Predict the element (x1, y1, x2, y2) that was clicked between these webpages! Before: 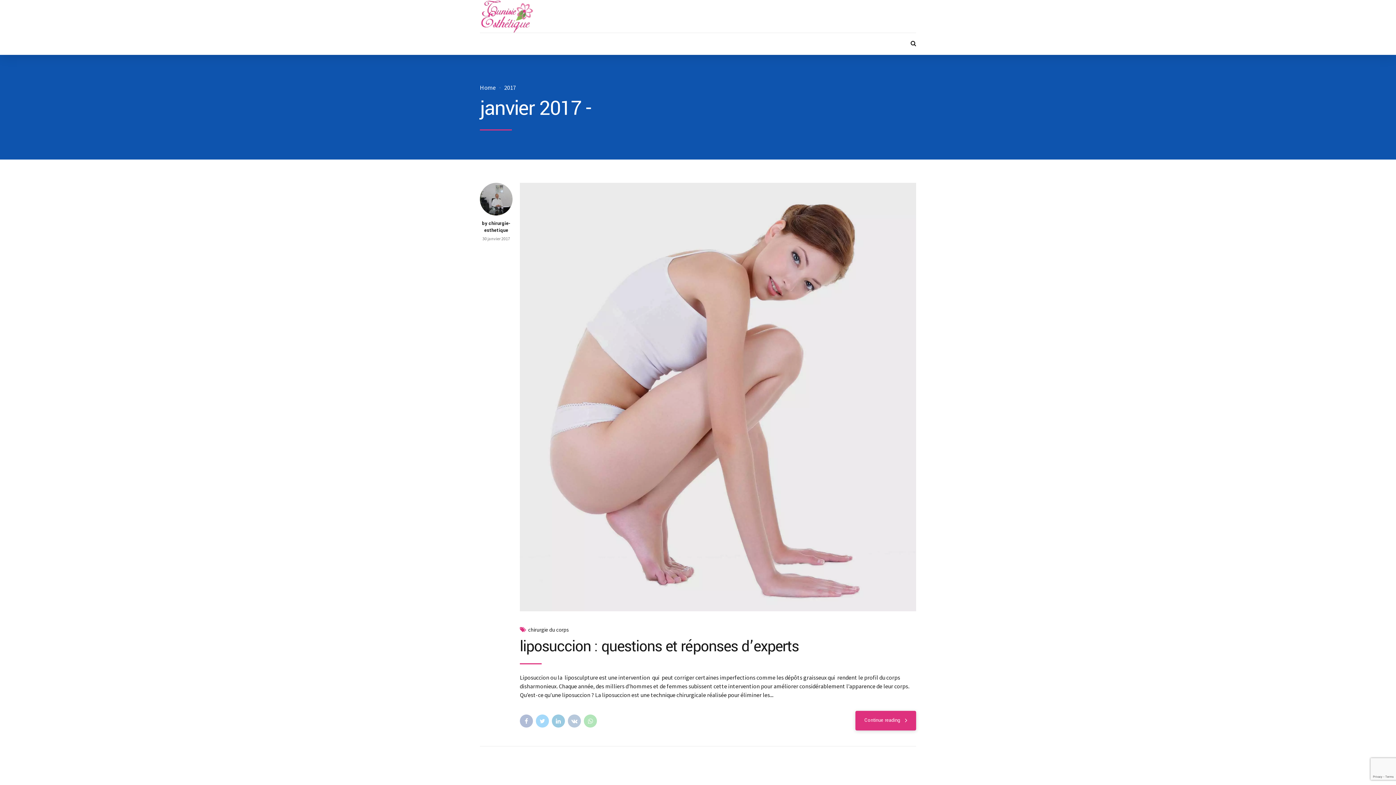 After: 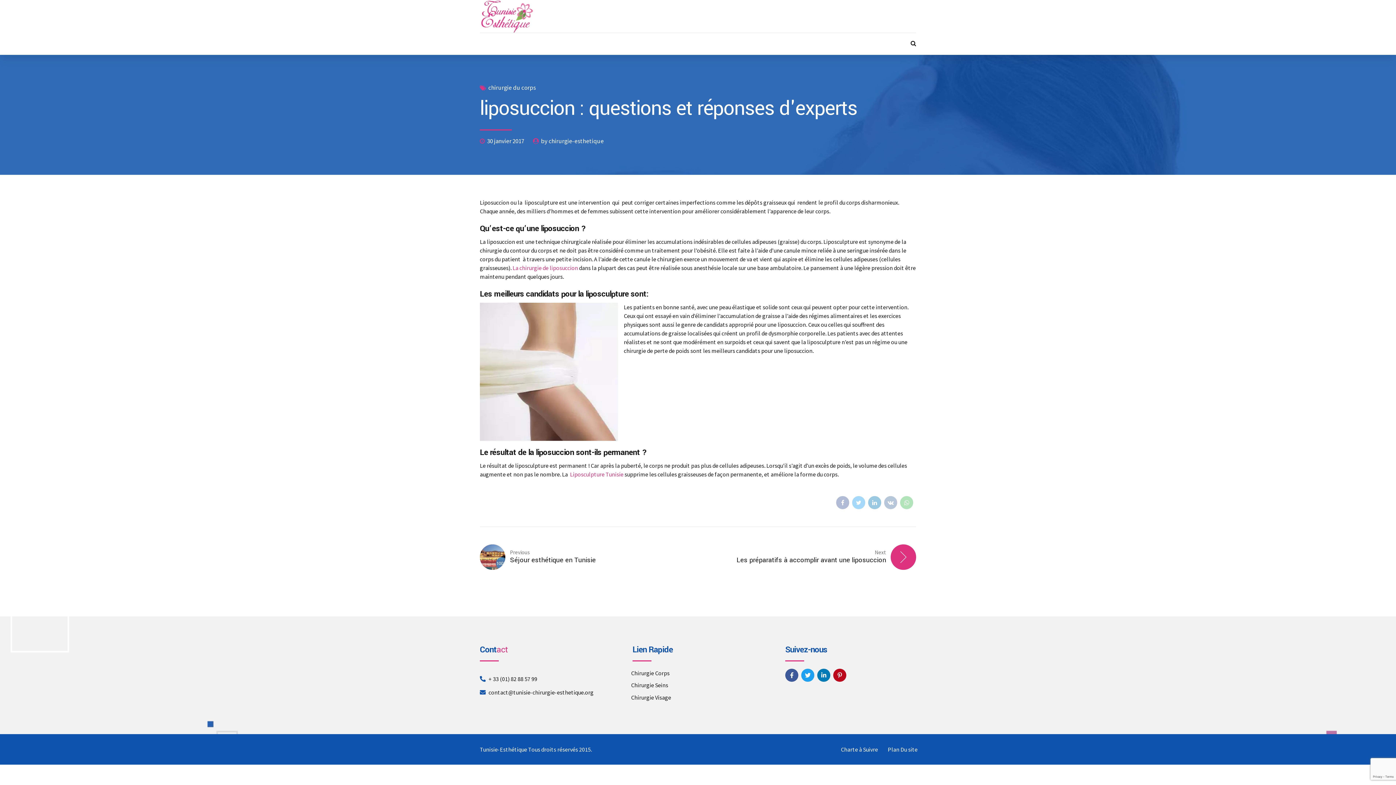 Action: bbox: (855, 711, 916, 730) label: Continue reading